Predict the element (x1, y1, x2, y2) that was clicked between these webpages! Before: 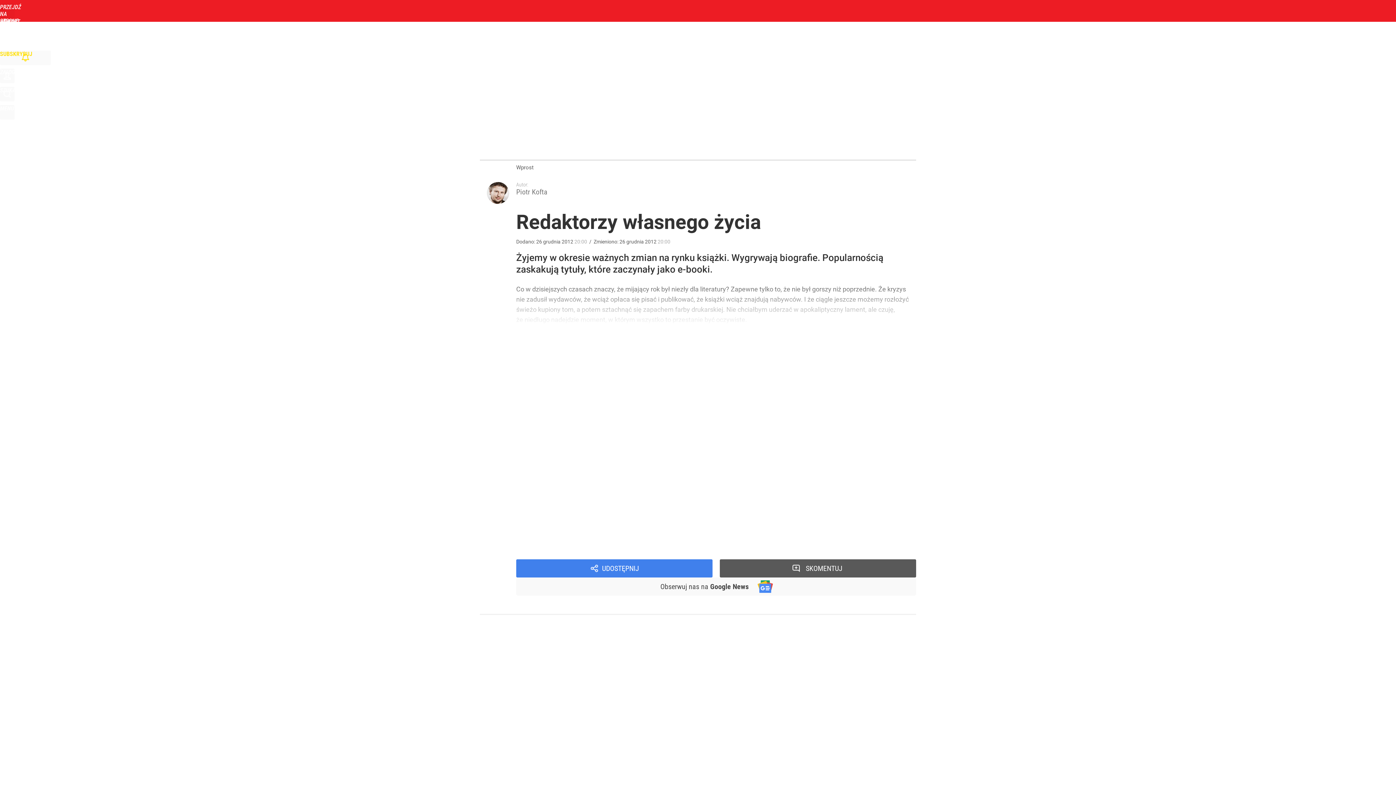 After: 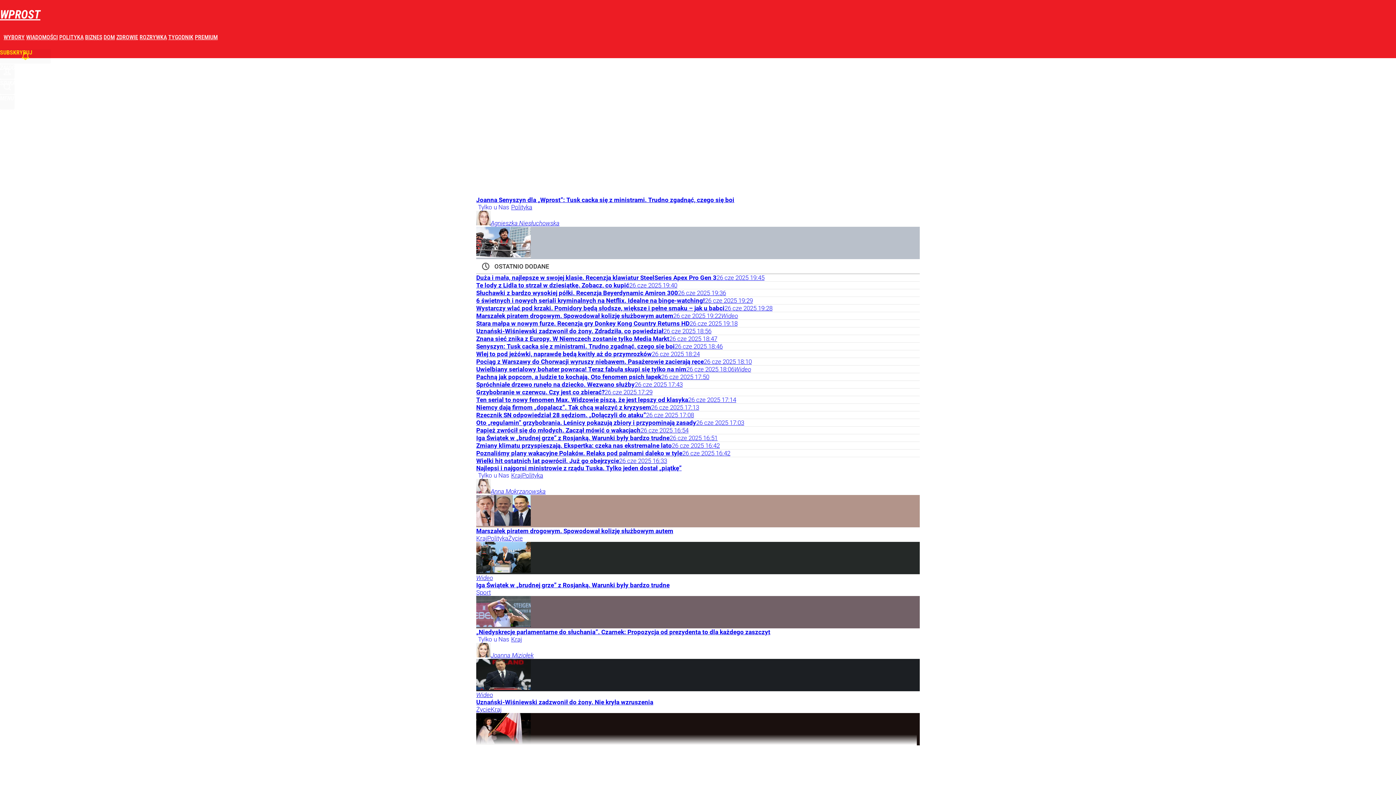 Action: label: PRZEJDŹ NA STRONĘ GŁÓWNĄ bbox: (0, 3, 14, 18)